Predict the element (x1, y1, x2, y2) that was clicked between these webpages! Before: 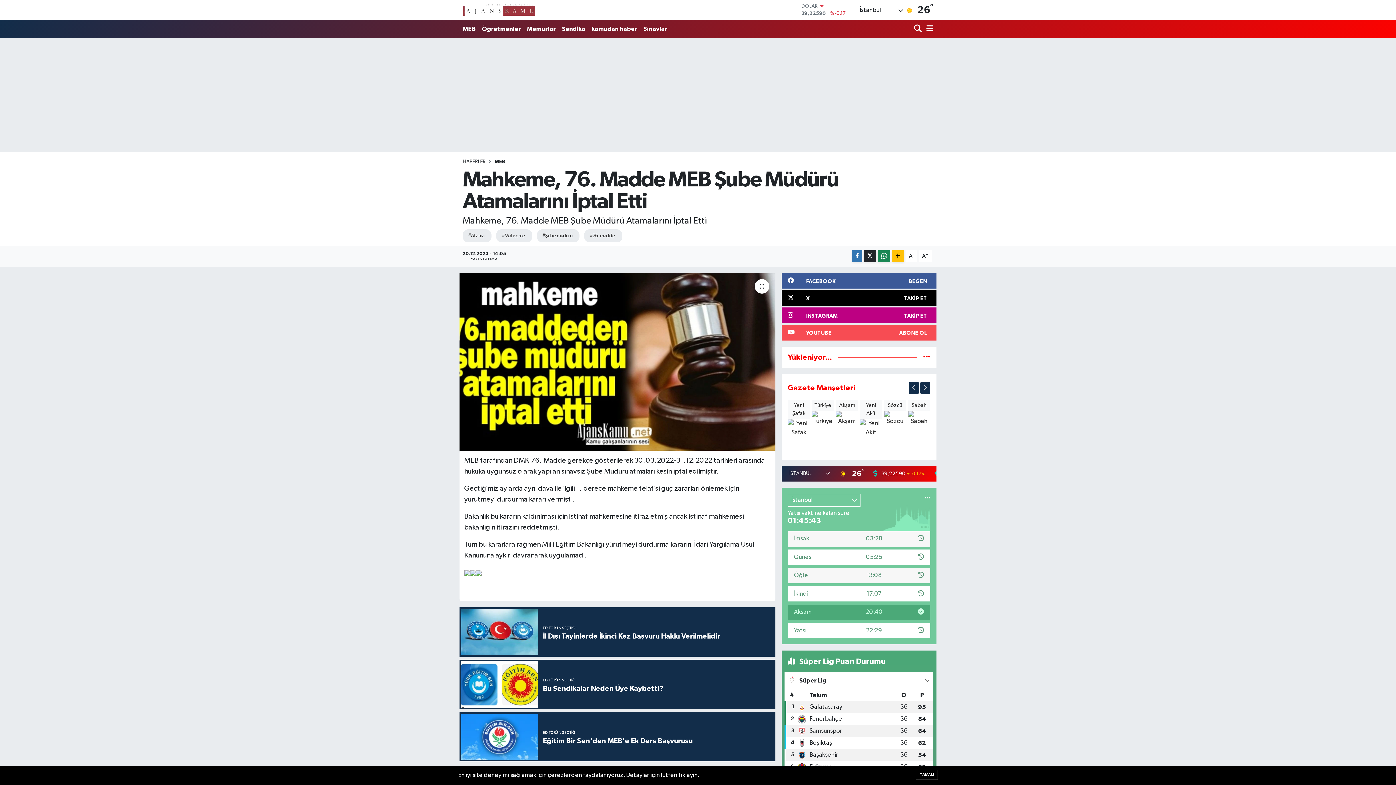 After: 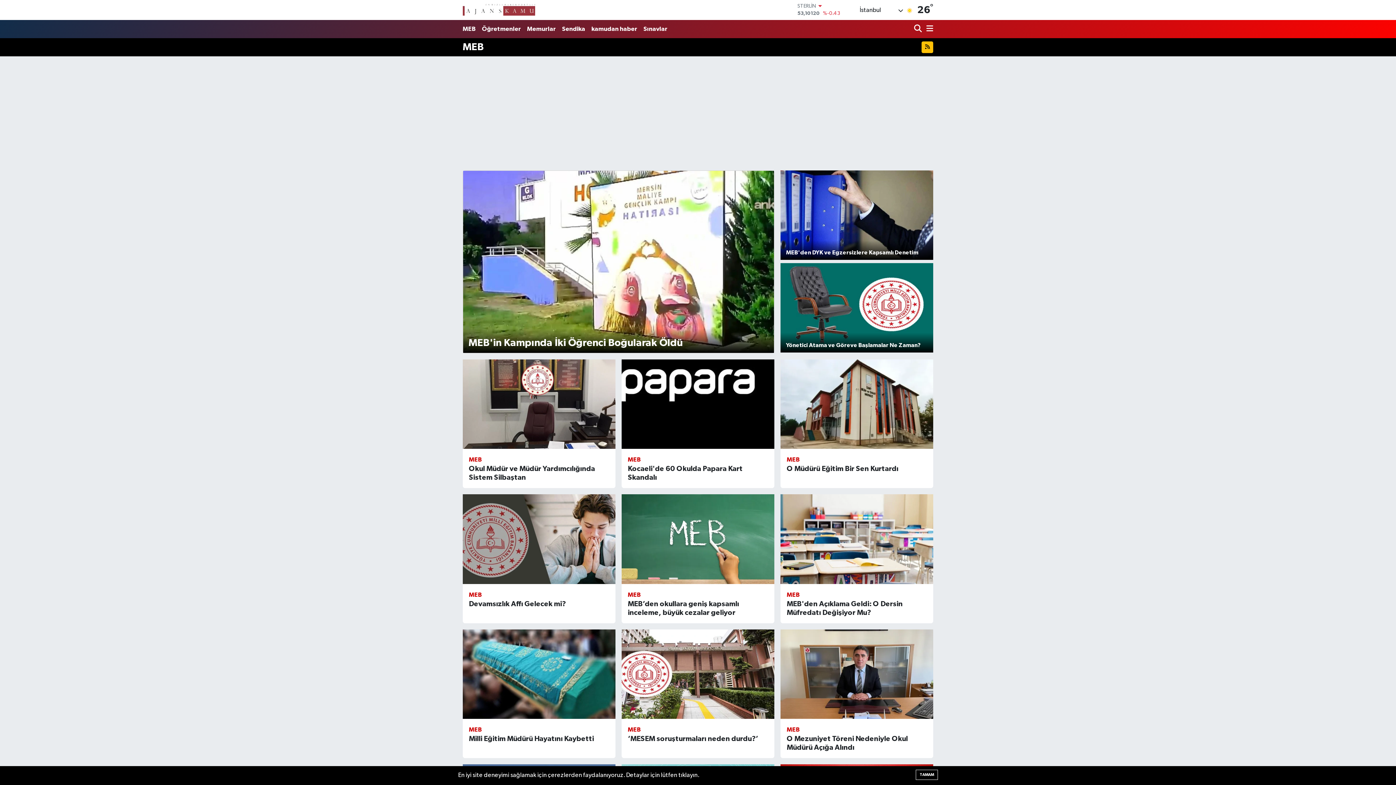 Action: label: MEB bbox: (494, 159, 505, 164)